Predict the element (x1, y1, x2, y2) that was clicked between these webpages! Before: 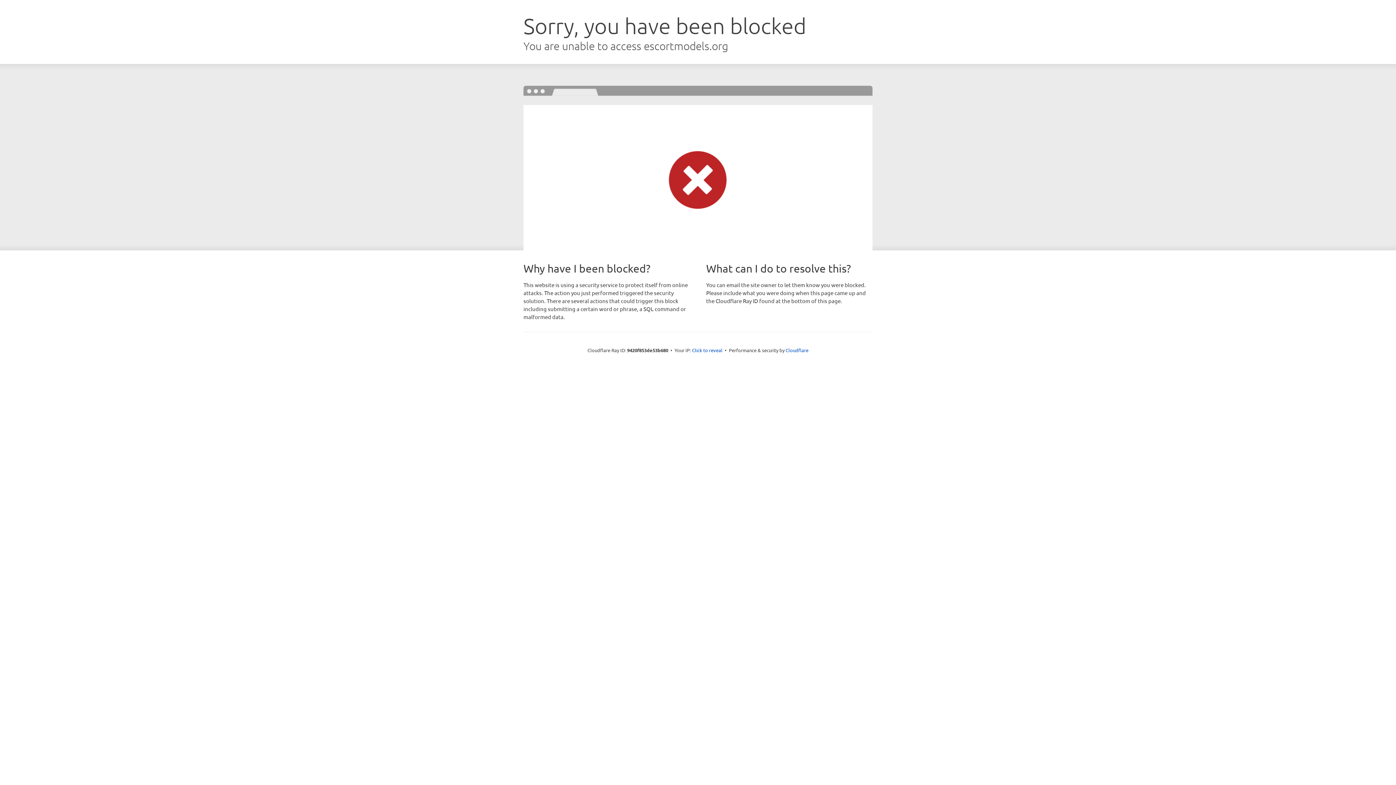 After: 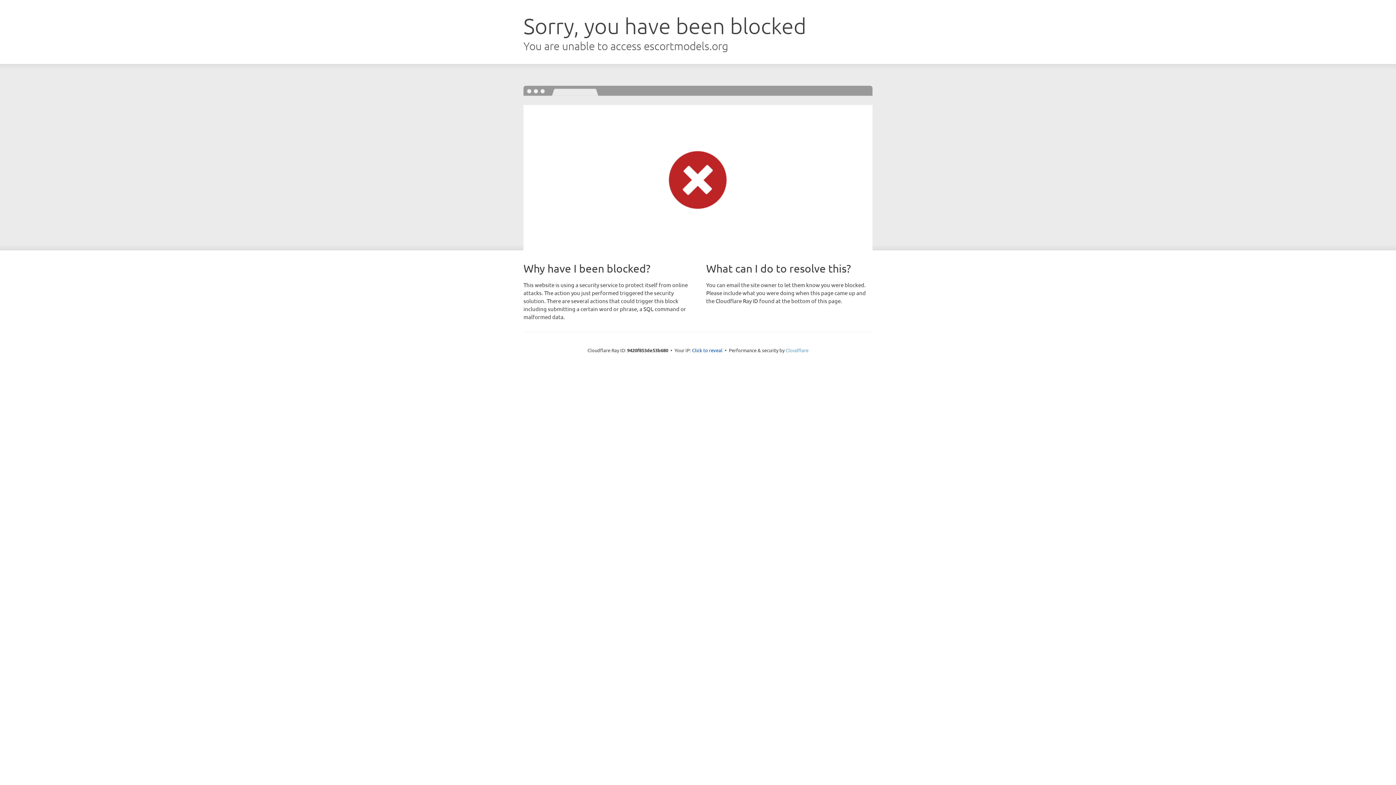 Action: bbox: (785, 347, 808, 353) label: Cloudflare